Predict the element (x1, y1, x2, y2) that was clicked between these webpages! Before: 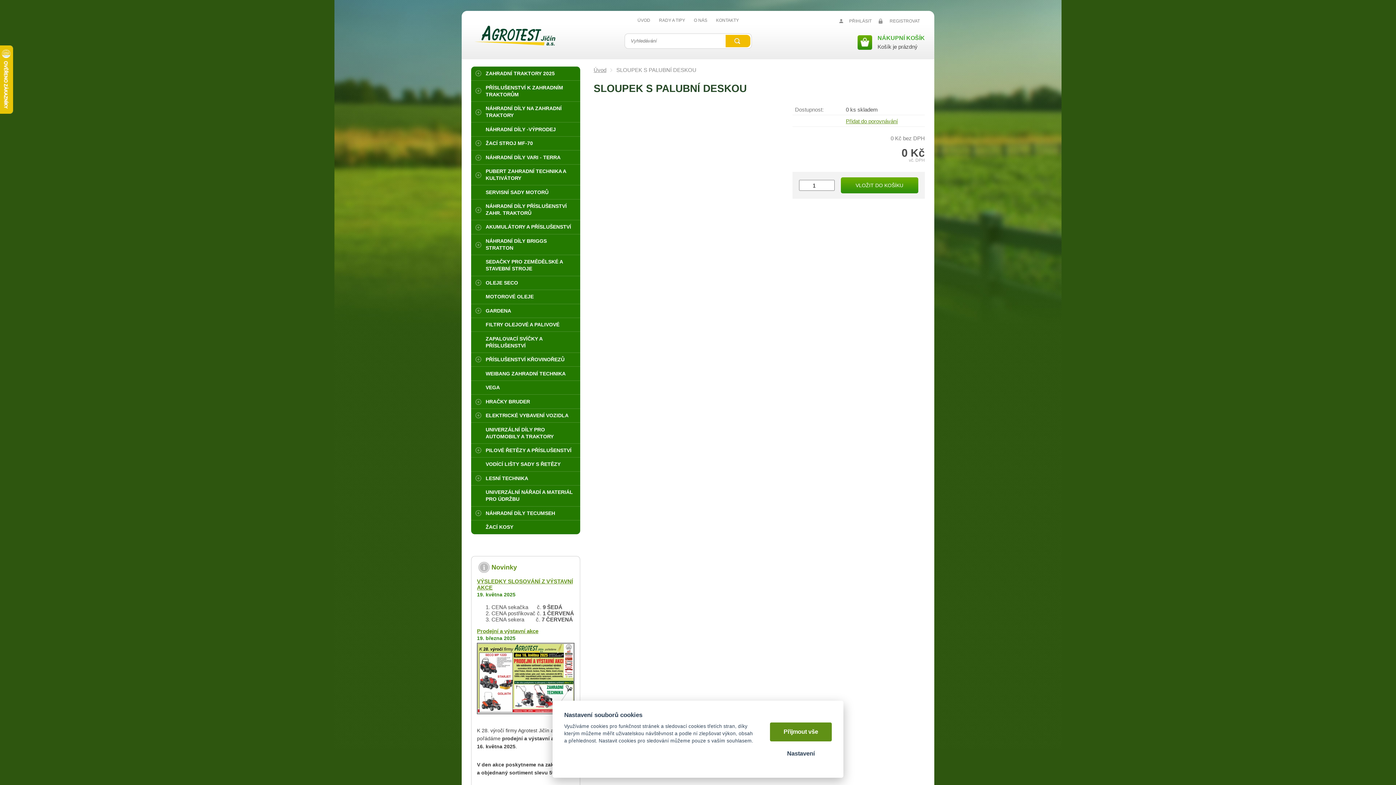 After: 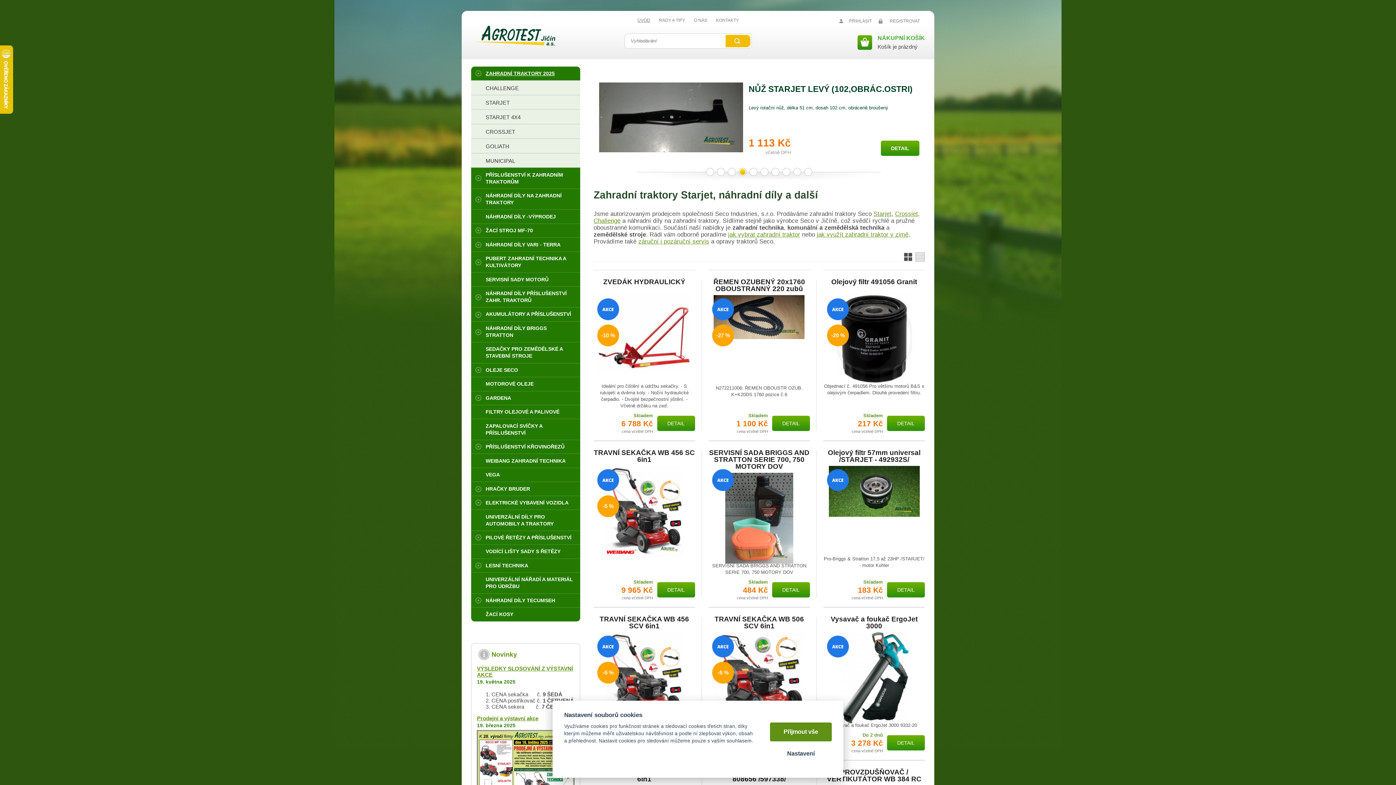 Action: bbox: (593, 66, 606, 73) label: Úvod